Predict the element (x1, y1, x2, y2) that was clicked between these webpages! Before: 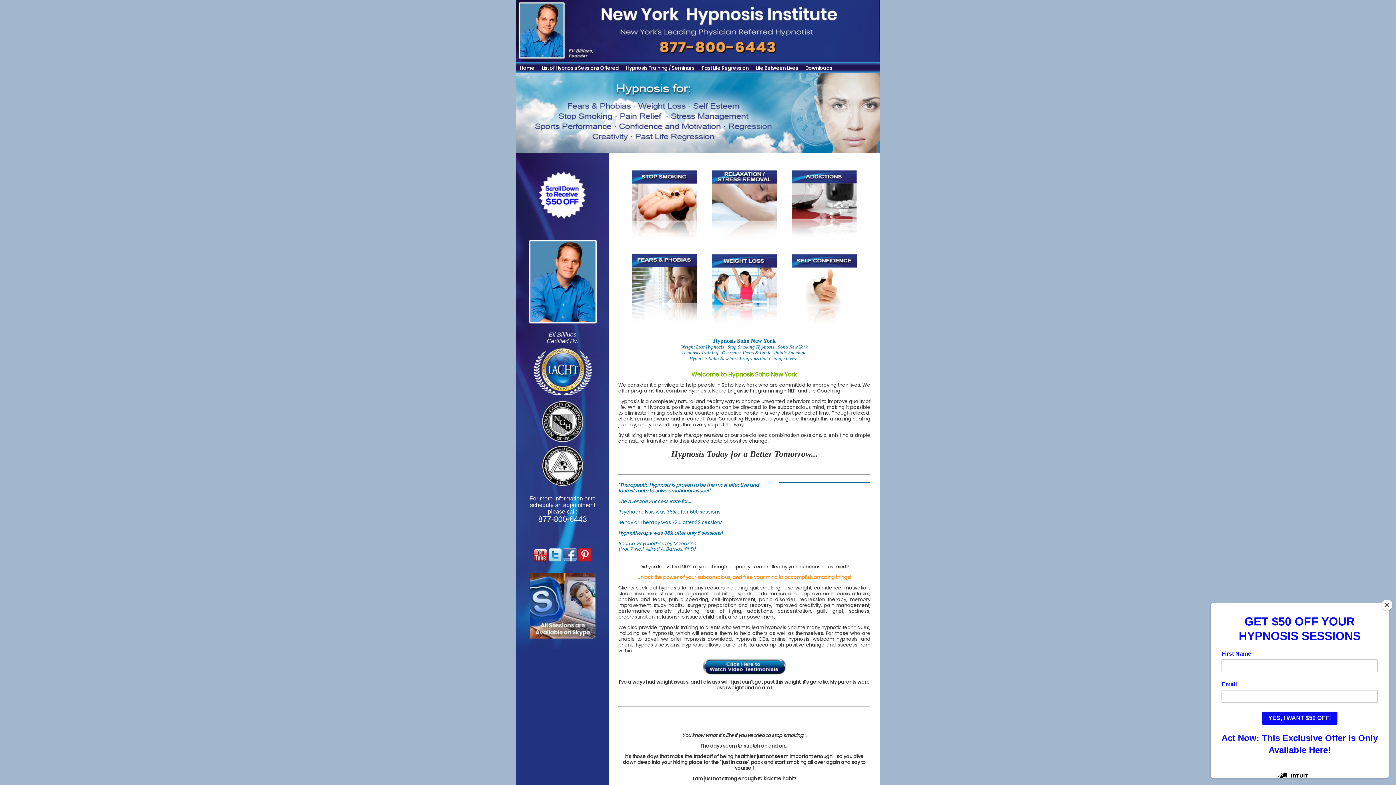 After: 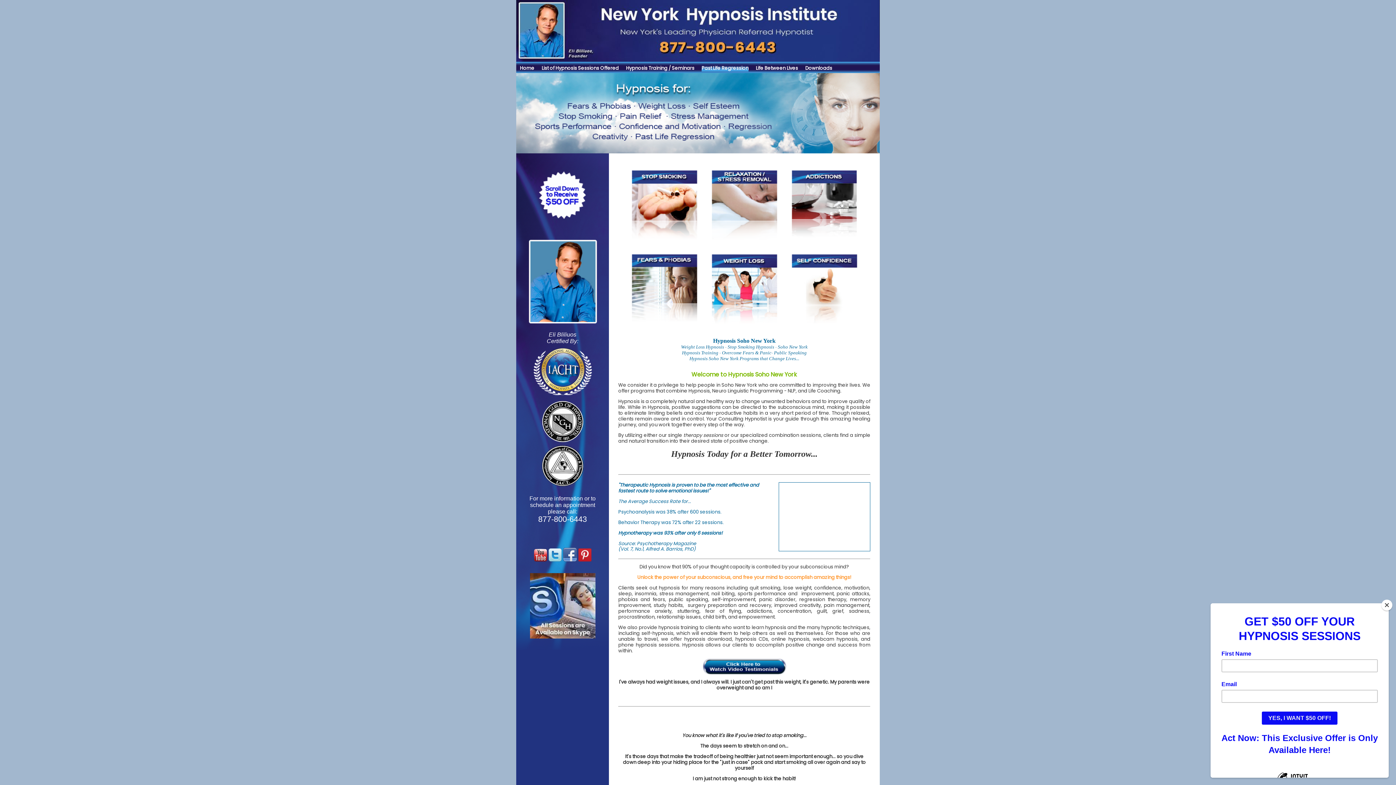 Action: label: Past Life Regression bbox: (701, 64, 748, 71)